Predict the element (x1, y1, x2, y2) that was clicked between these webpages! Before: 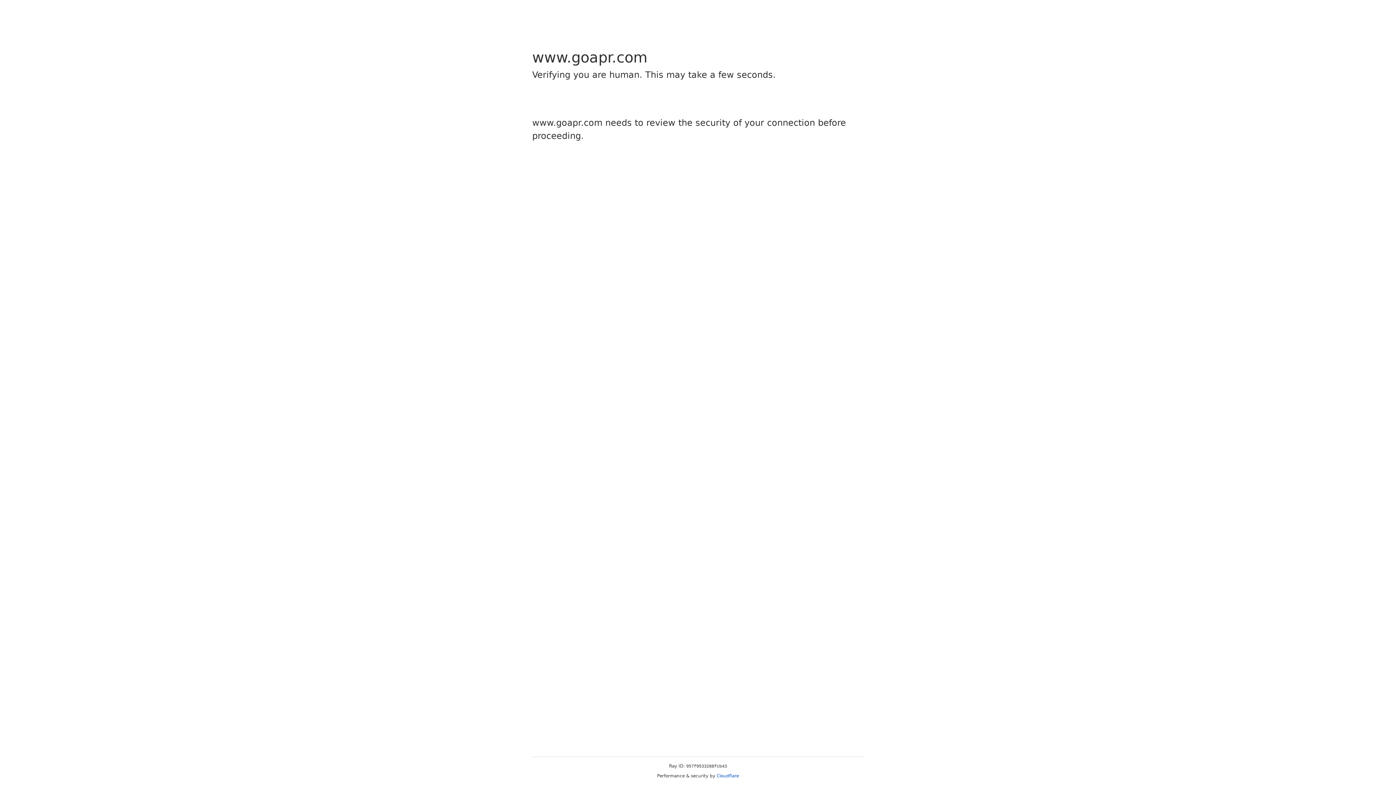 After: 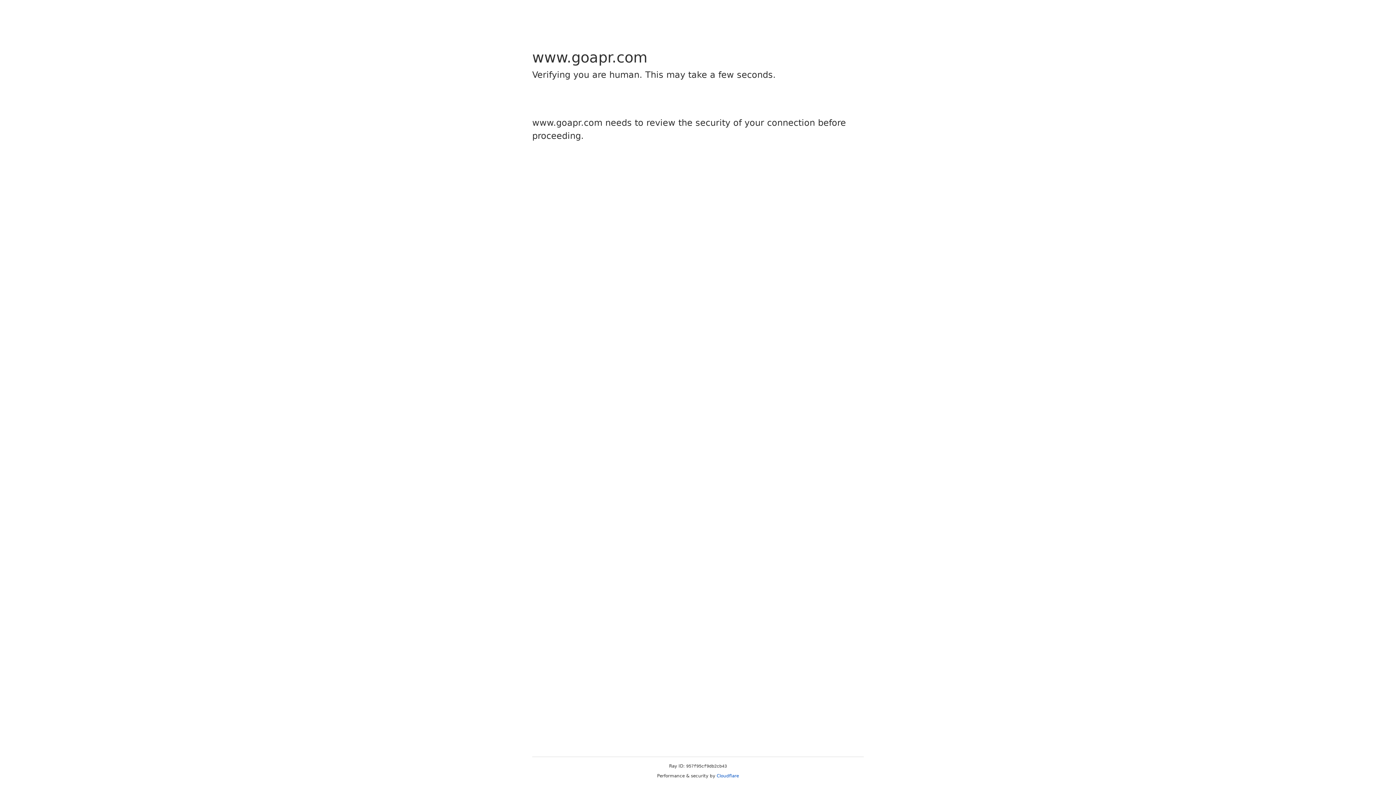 Action: bbox: (716, 773, 739, 778) label: Cloudflare